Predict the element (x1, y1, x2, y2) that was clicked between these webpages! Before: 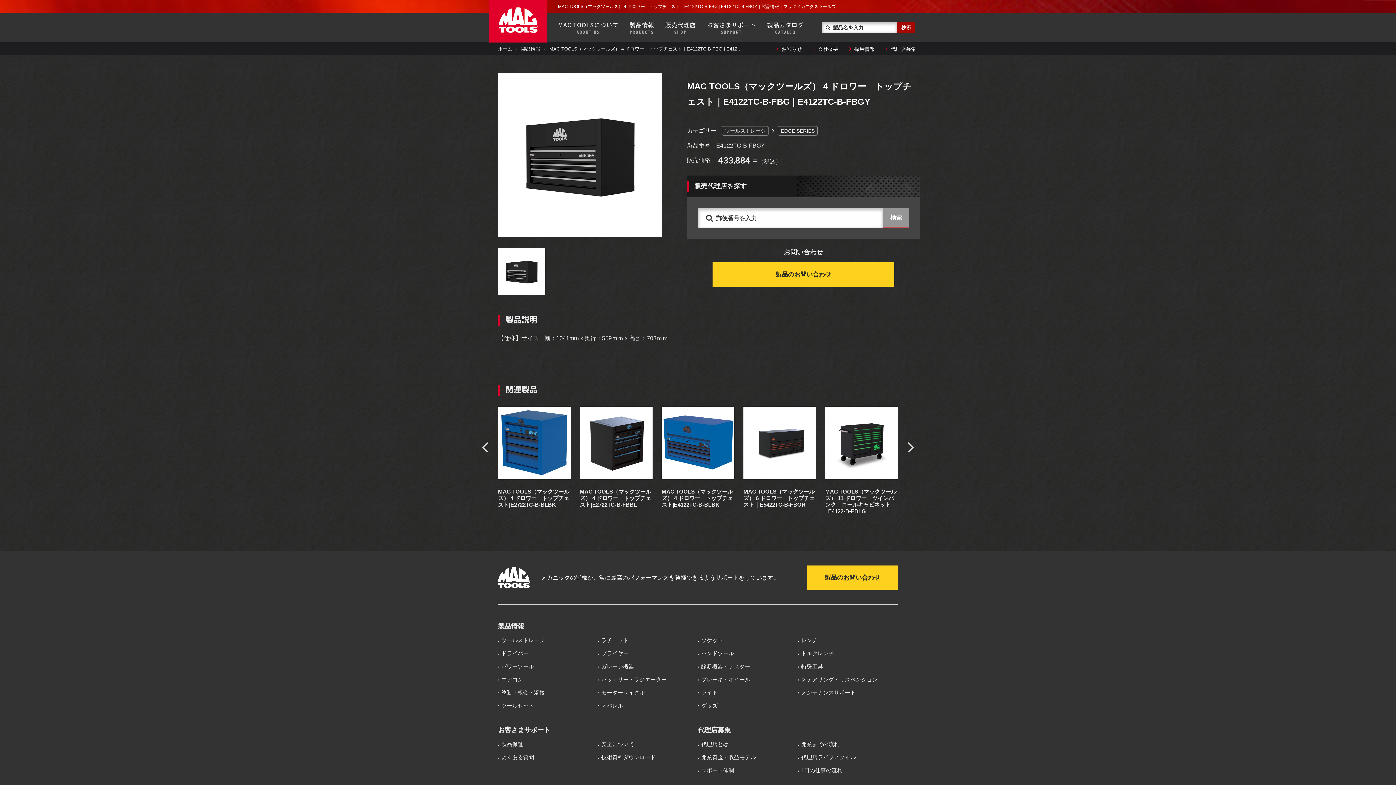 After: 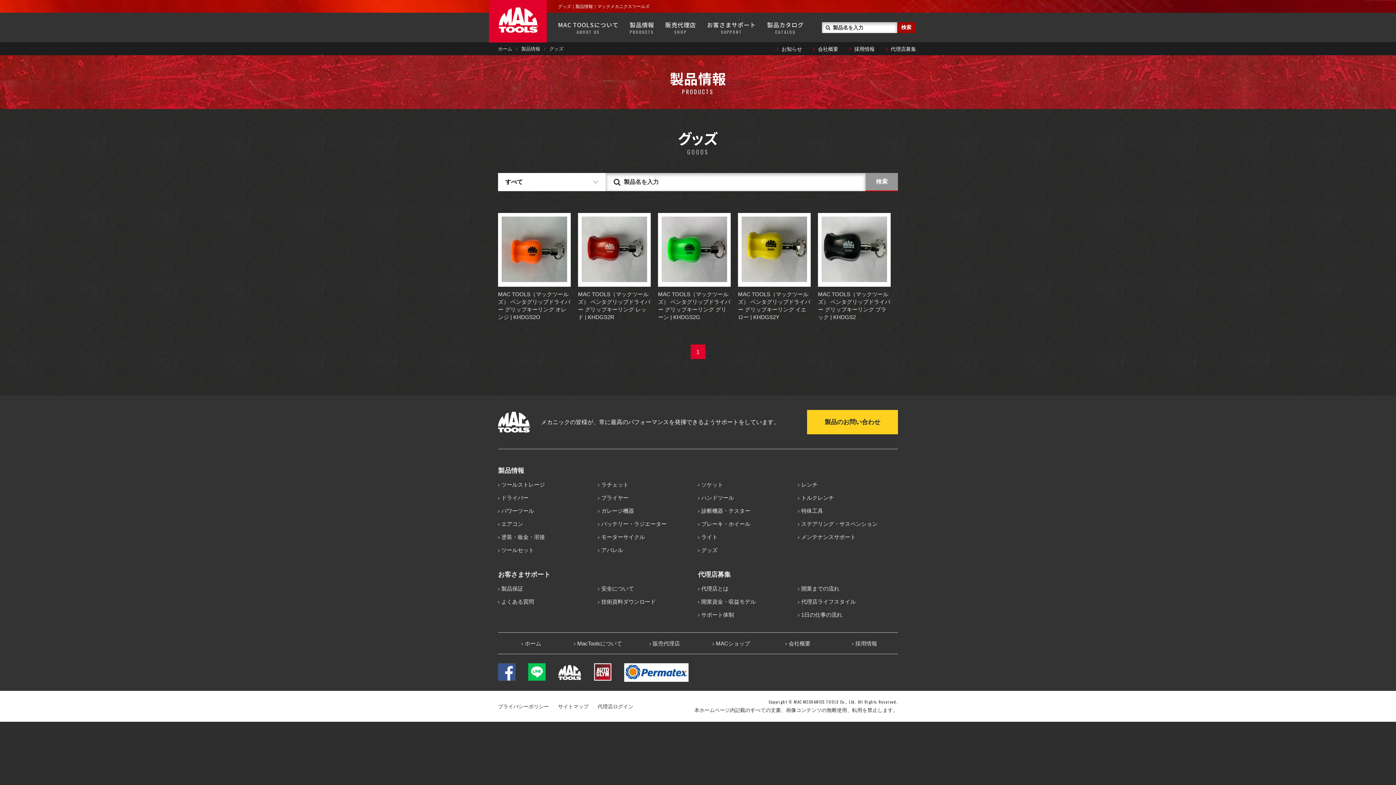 Action: bbox: (698, 702, 717, 709) label: グッズ